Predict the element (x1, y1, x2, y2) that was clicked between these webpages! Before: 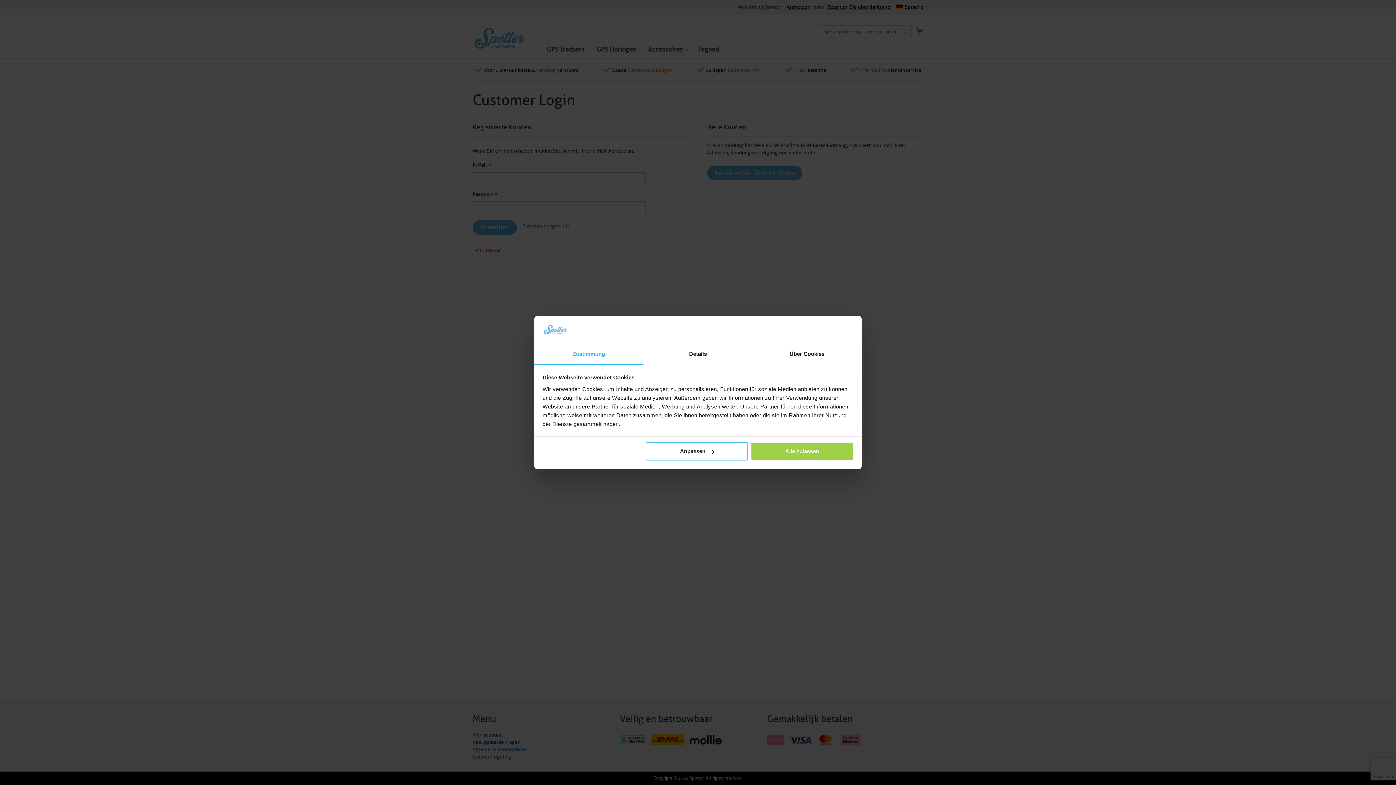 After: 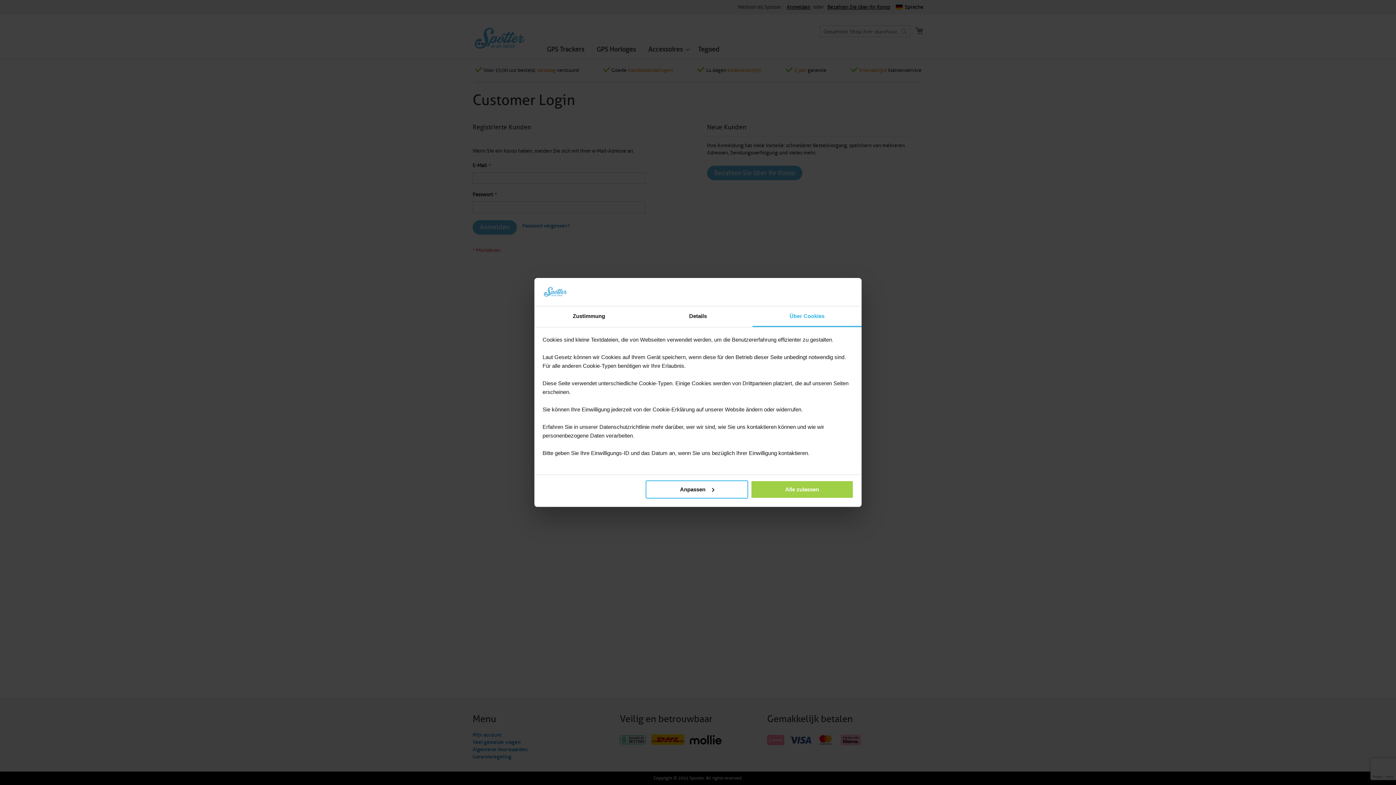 Action: label: Über Cookies bbox: (752, 344, 861, 365)